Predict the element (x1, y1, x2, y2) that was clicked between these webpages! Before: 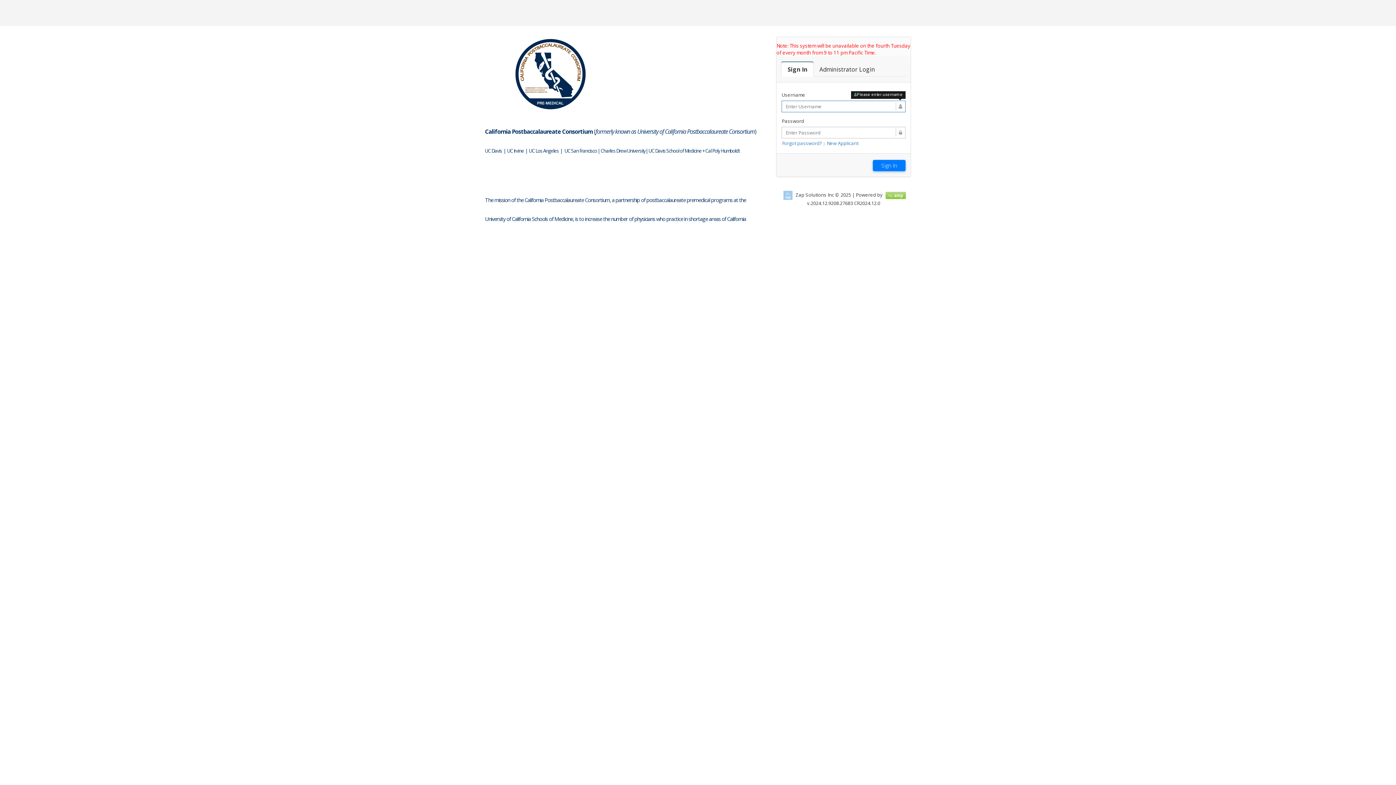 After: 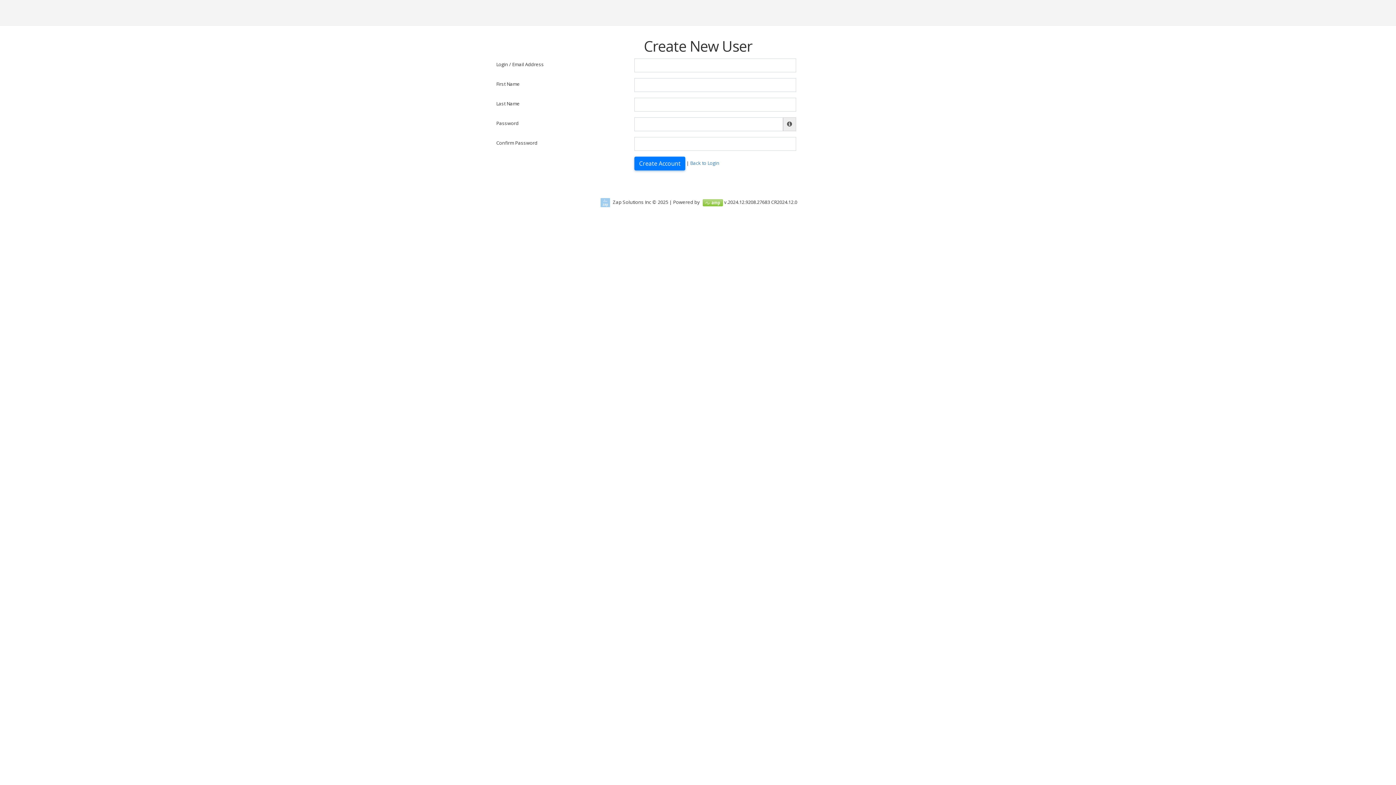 Action: label: New Applicant bbox: (826, 140, 858, 146)